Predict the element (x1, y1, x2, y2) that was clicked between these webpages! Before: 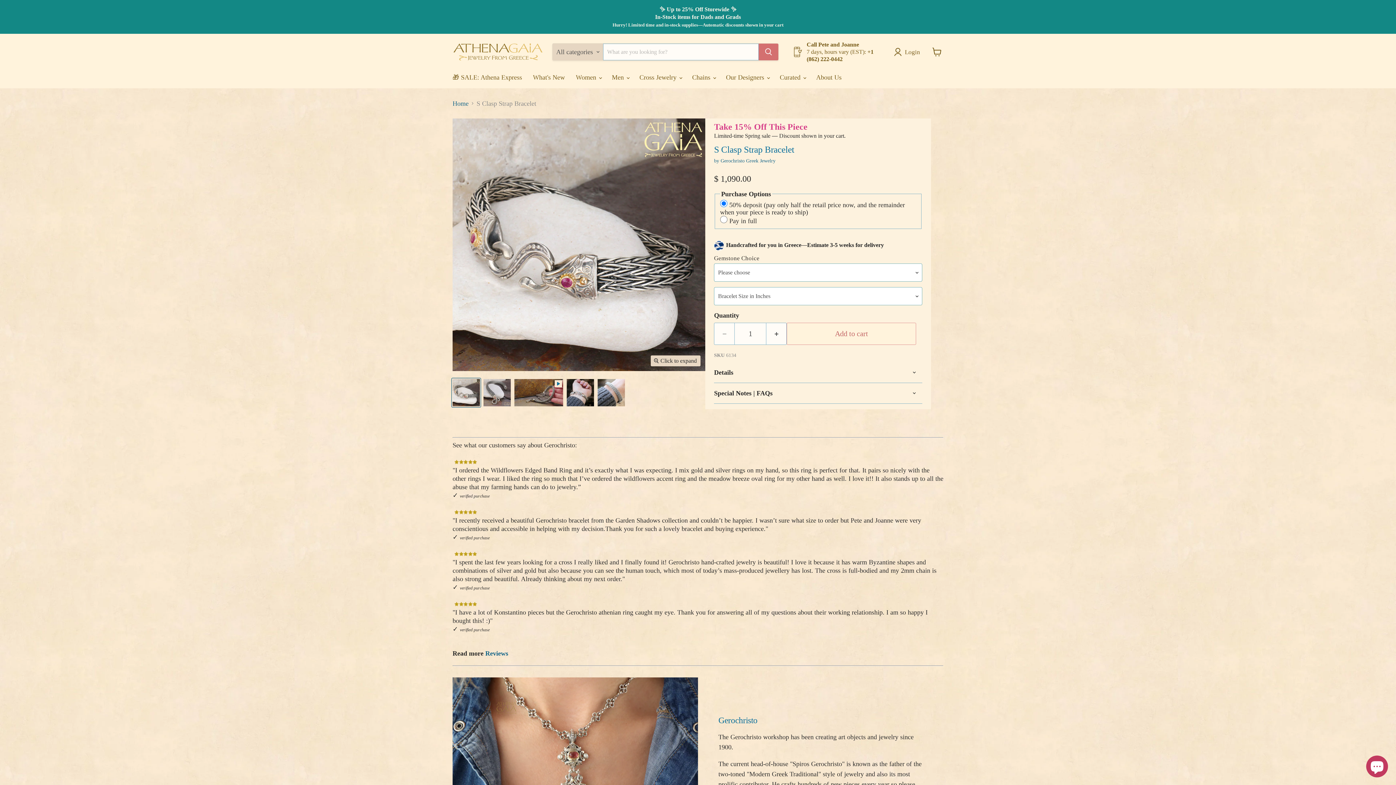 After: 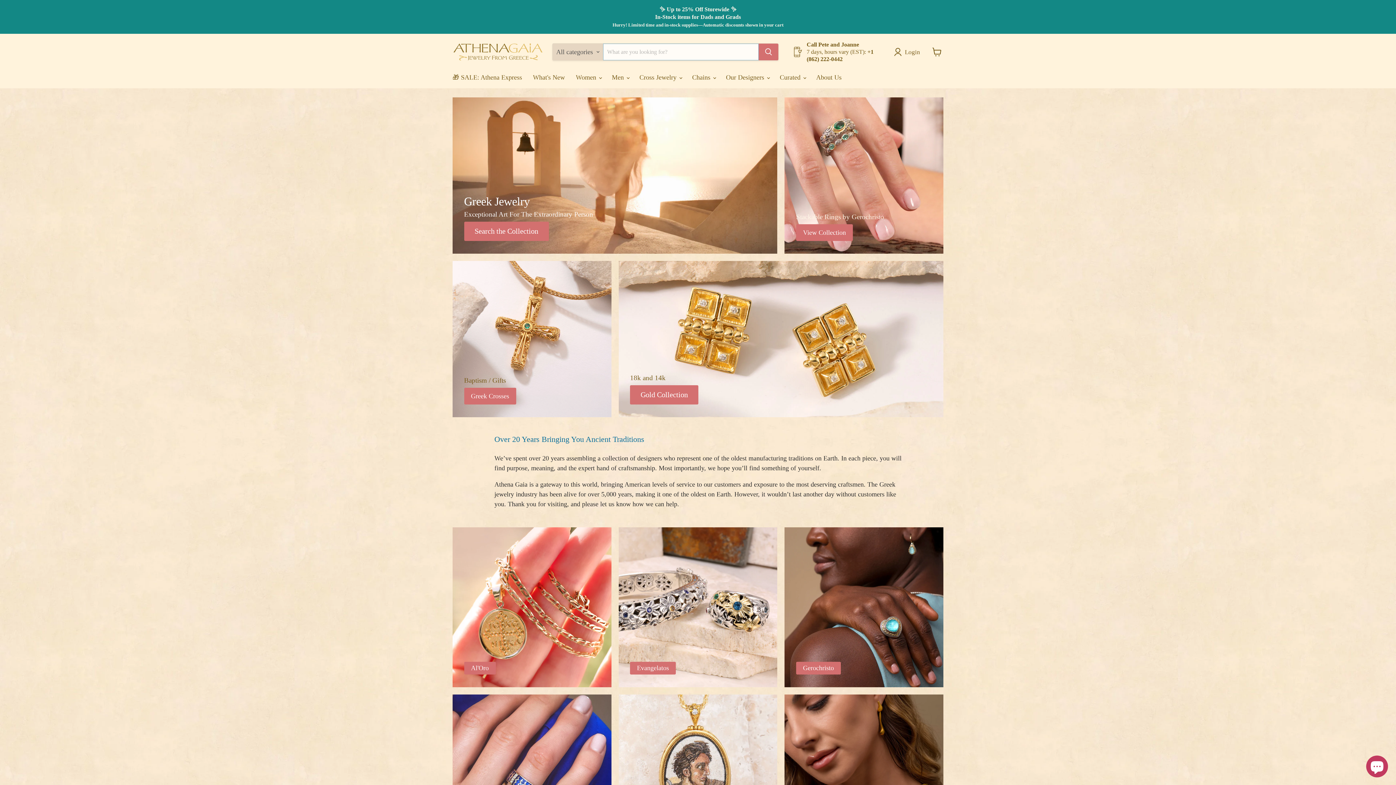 Action: bbox: (452, 42, 543, 61)